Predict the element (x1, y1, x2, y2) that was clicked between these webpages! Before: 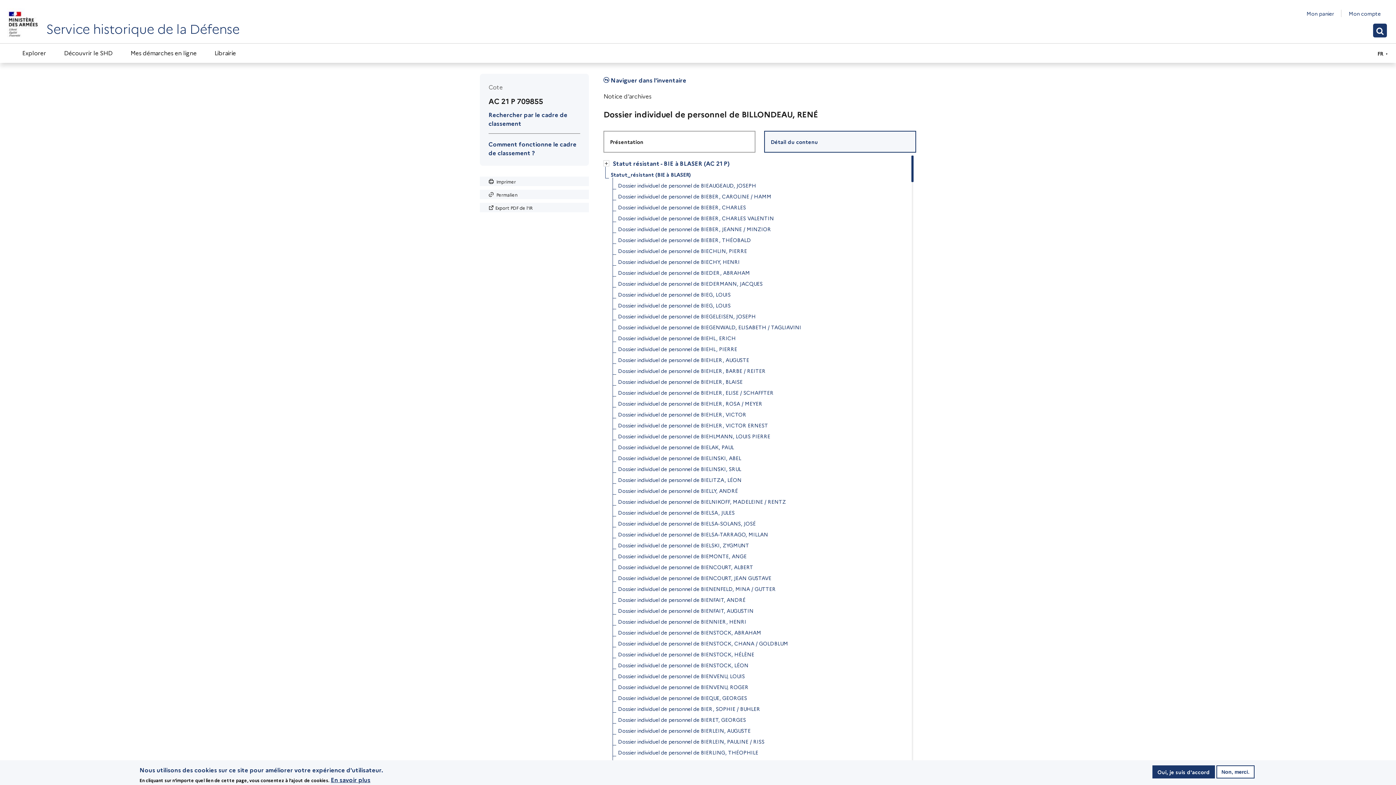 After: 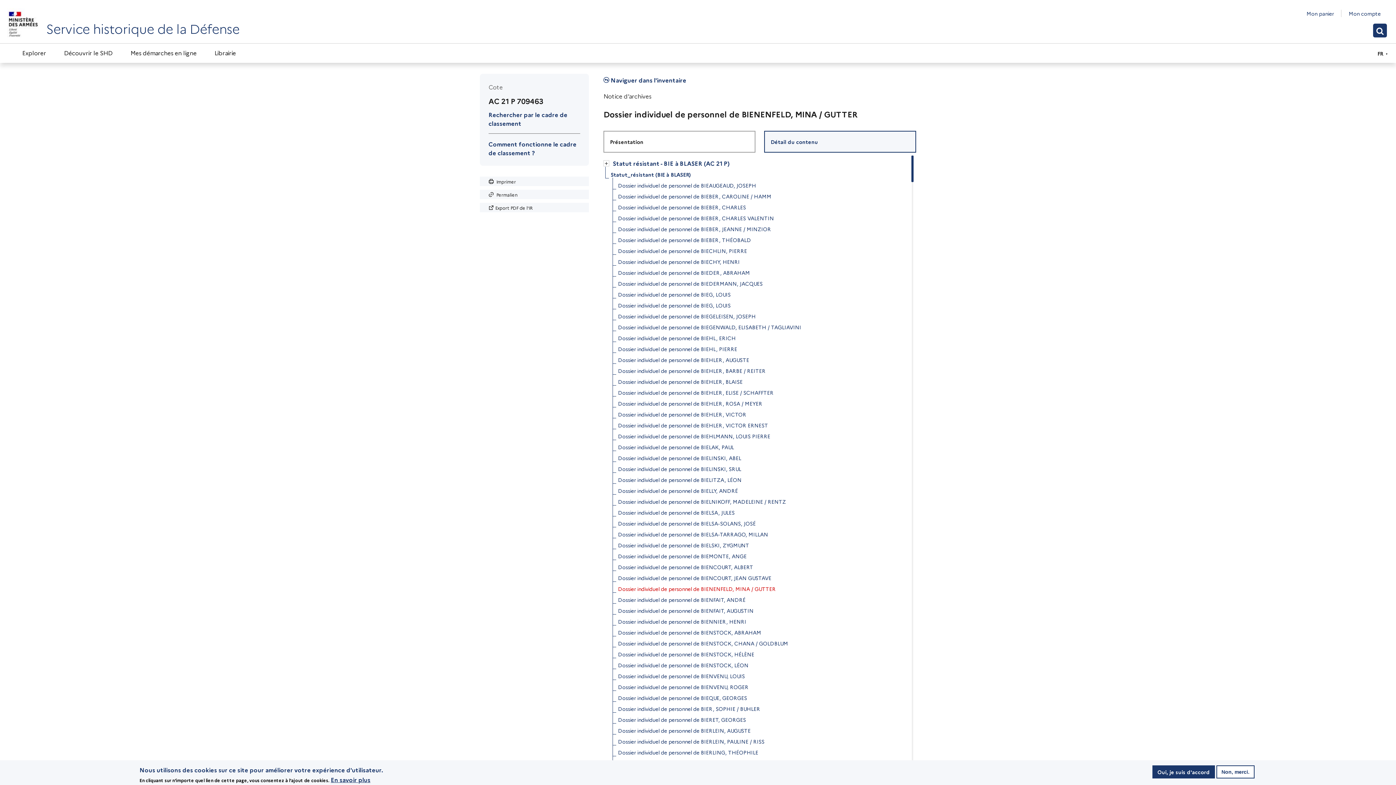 Action: label: Dossier individuel de personnel de BIENENFELD, MINA / GUTTER bbox: (618, 583, 776, 594)